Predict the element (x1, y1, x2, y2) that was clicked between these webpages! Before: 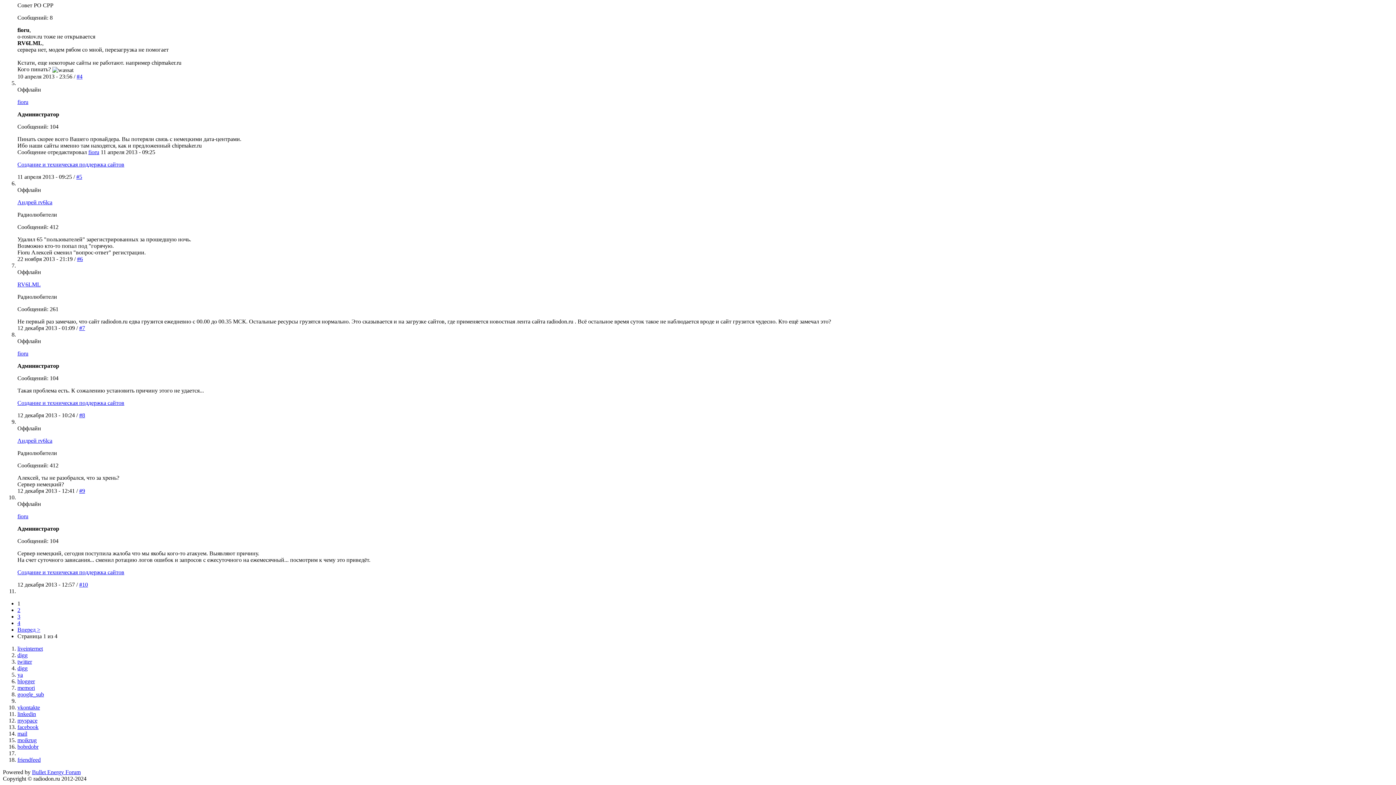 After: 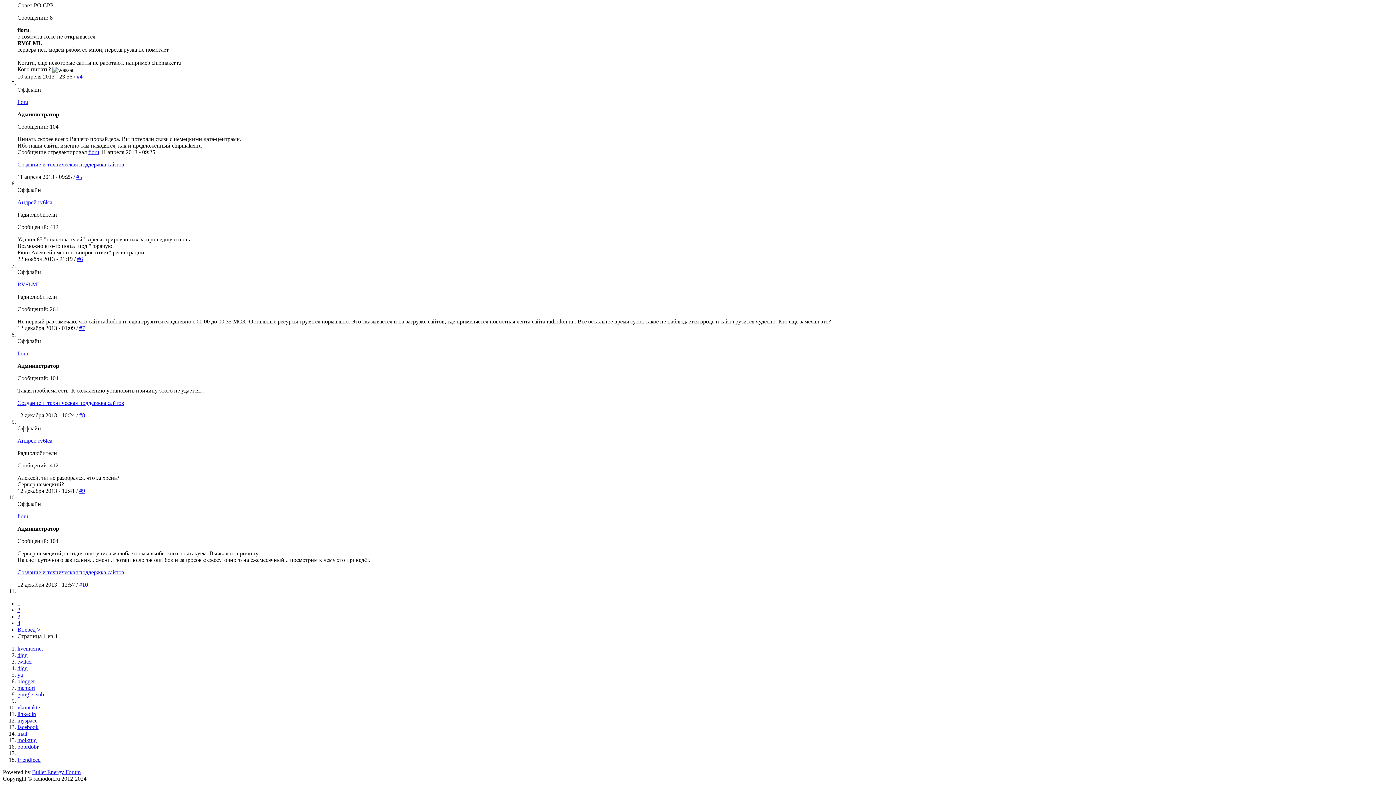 Action: bbox: (76, 173, 82, 179) label: #5